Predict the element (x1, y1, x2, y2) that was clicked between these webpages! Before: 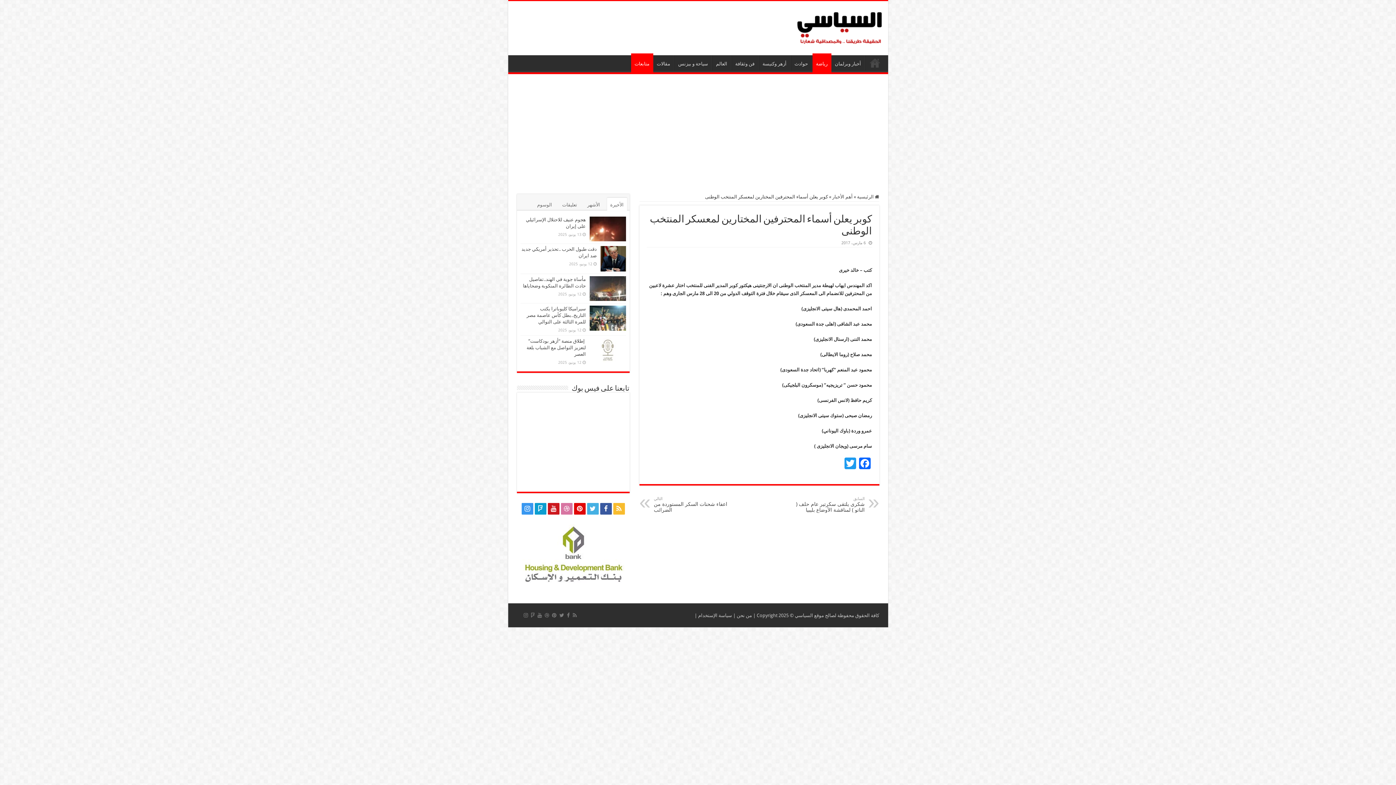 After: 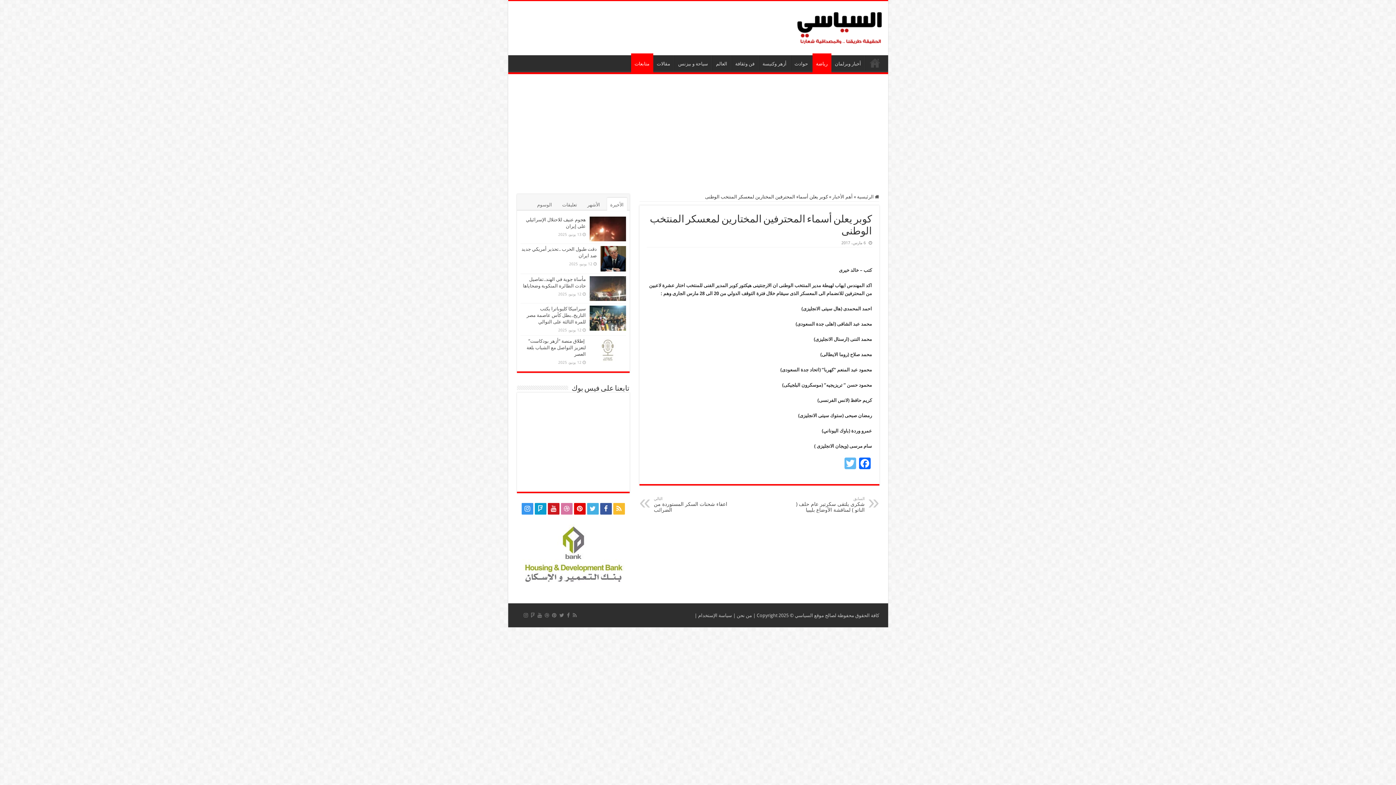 Action: bbox: (843, 457, 857, 471) label: Twitter